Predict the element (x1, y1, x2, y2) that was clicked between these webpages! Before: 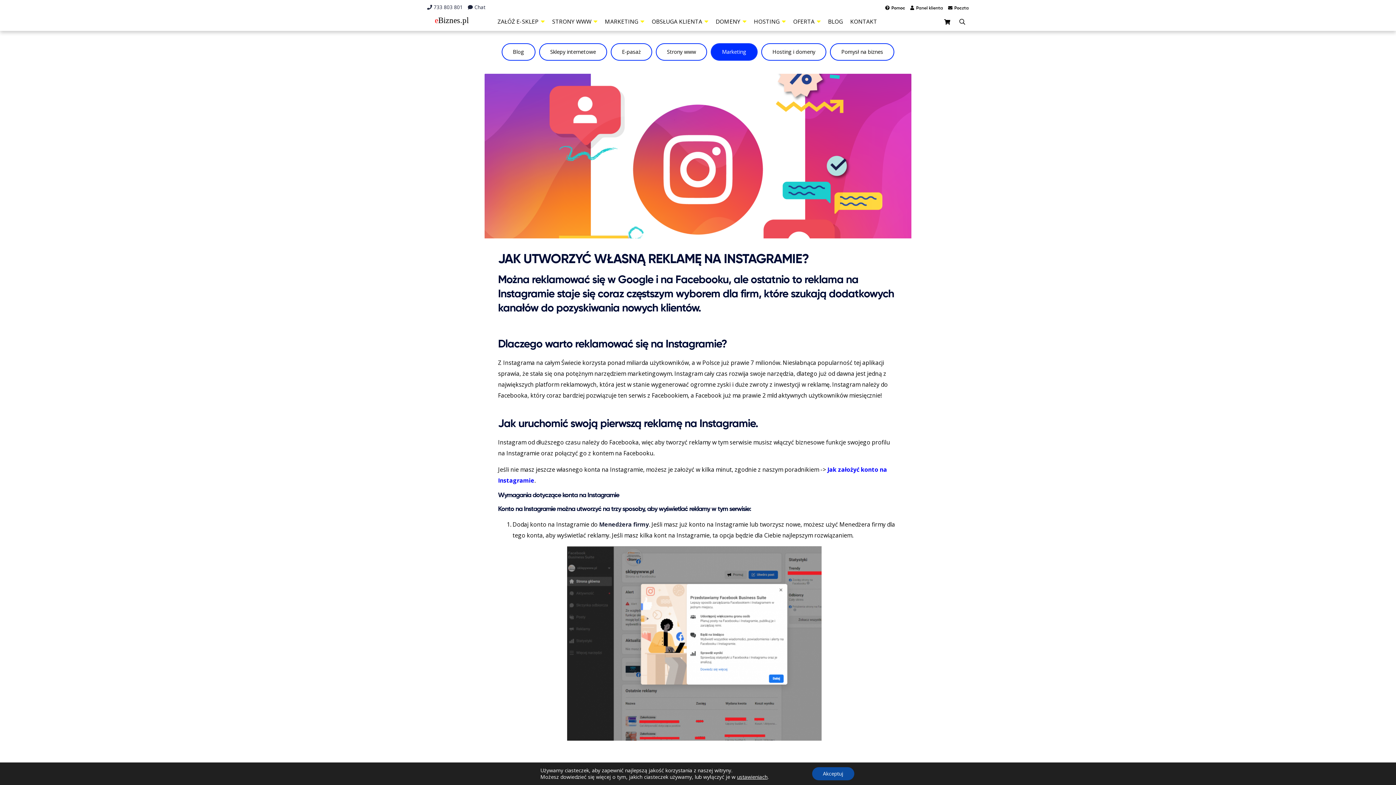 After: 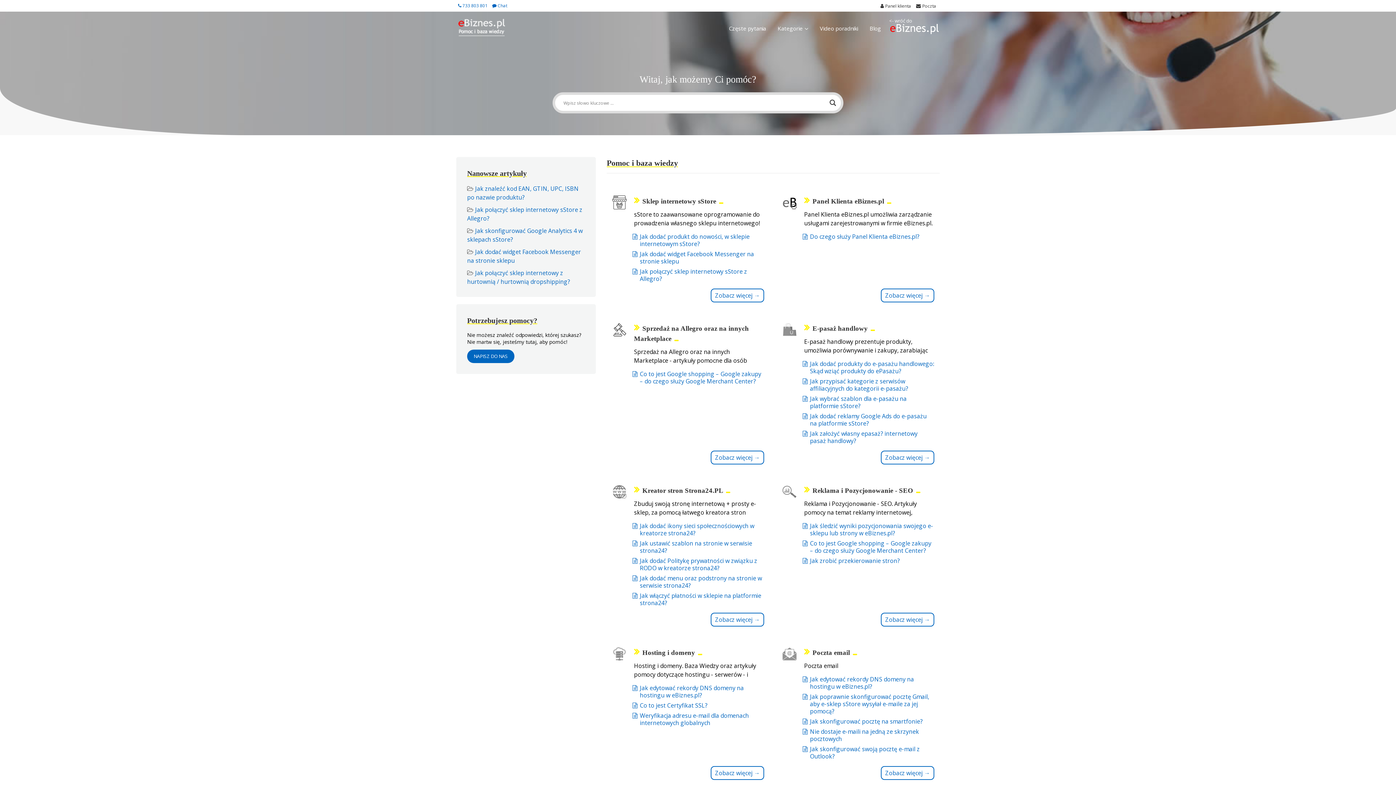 Action: bbox: (885, 5, 905, 11) label: Pomoc